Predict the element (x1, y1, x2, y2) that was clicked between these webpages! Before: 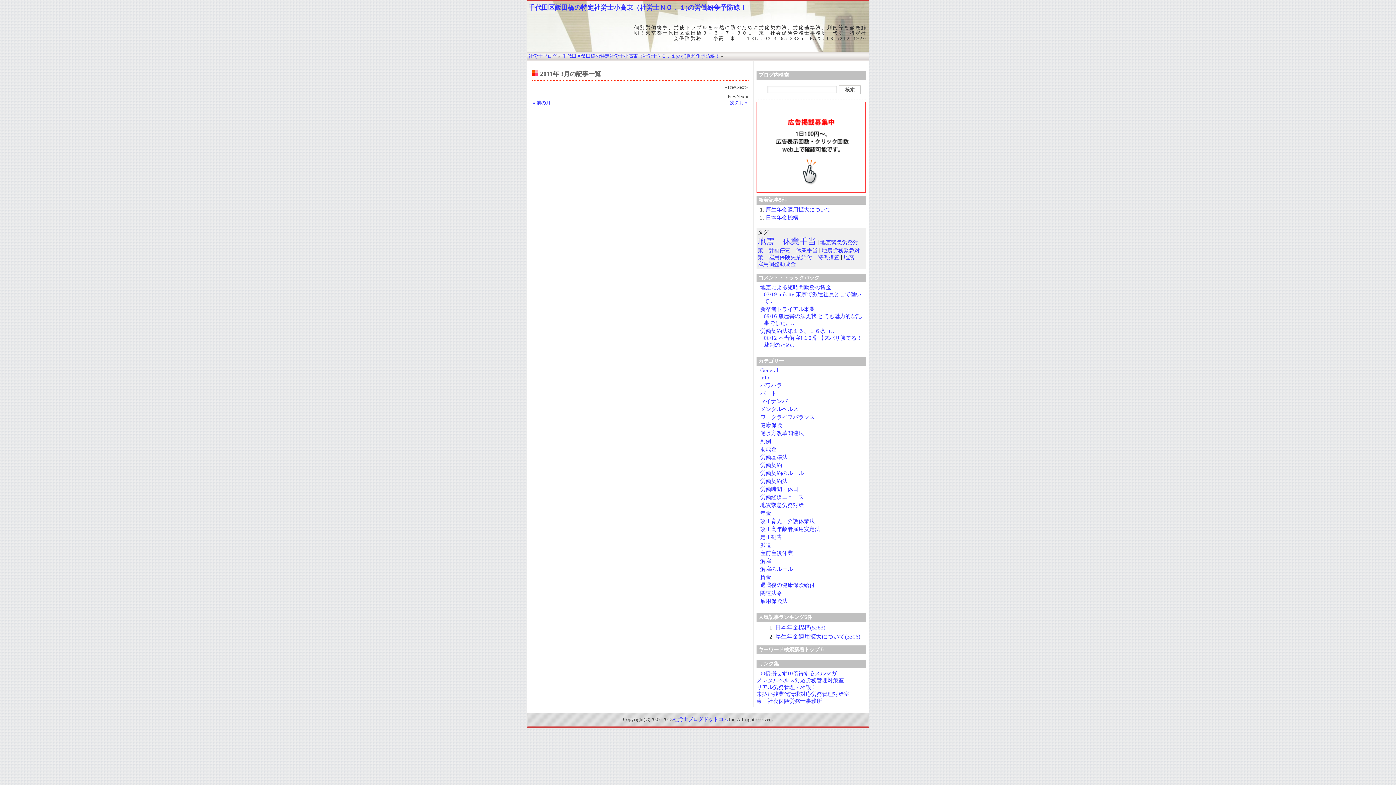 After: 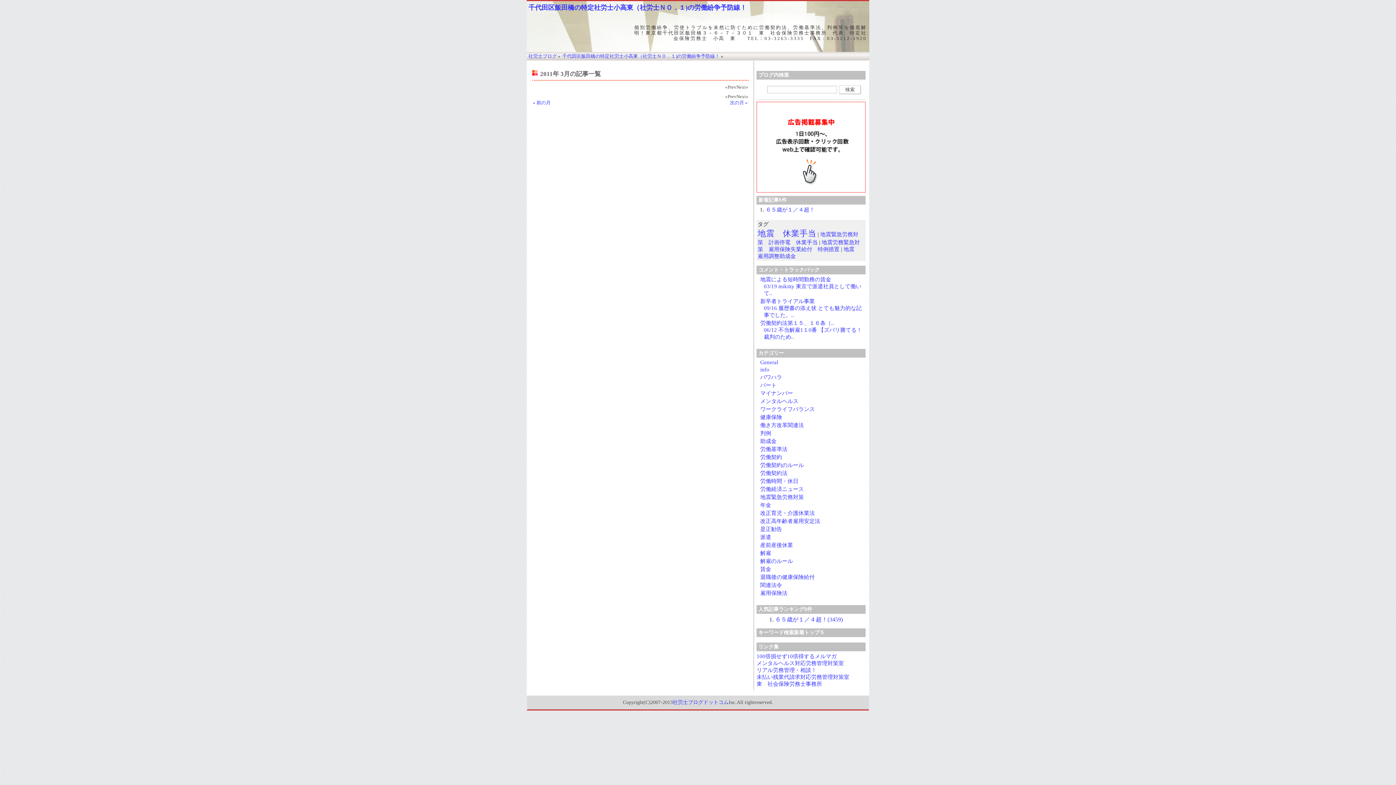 Action: bbox: (760, 414, 815, 420) label: ワークライフバランス